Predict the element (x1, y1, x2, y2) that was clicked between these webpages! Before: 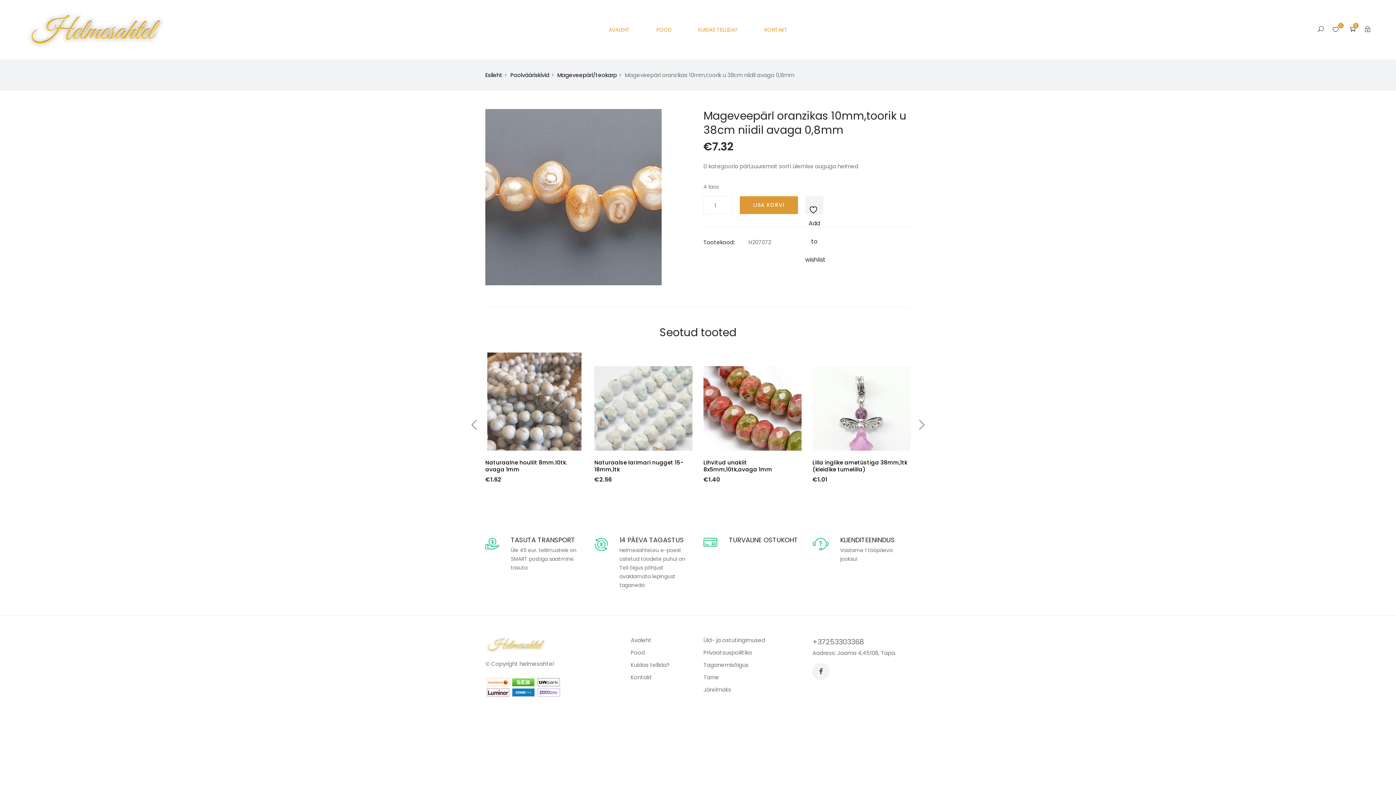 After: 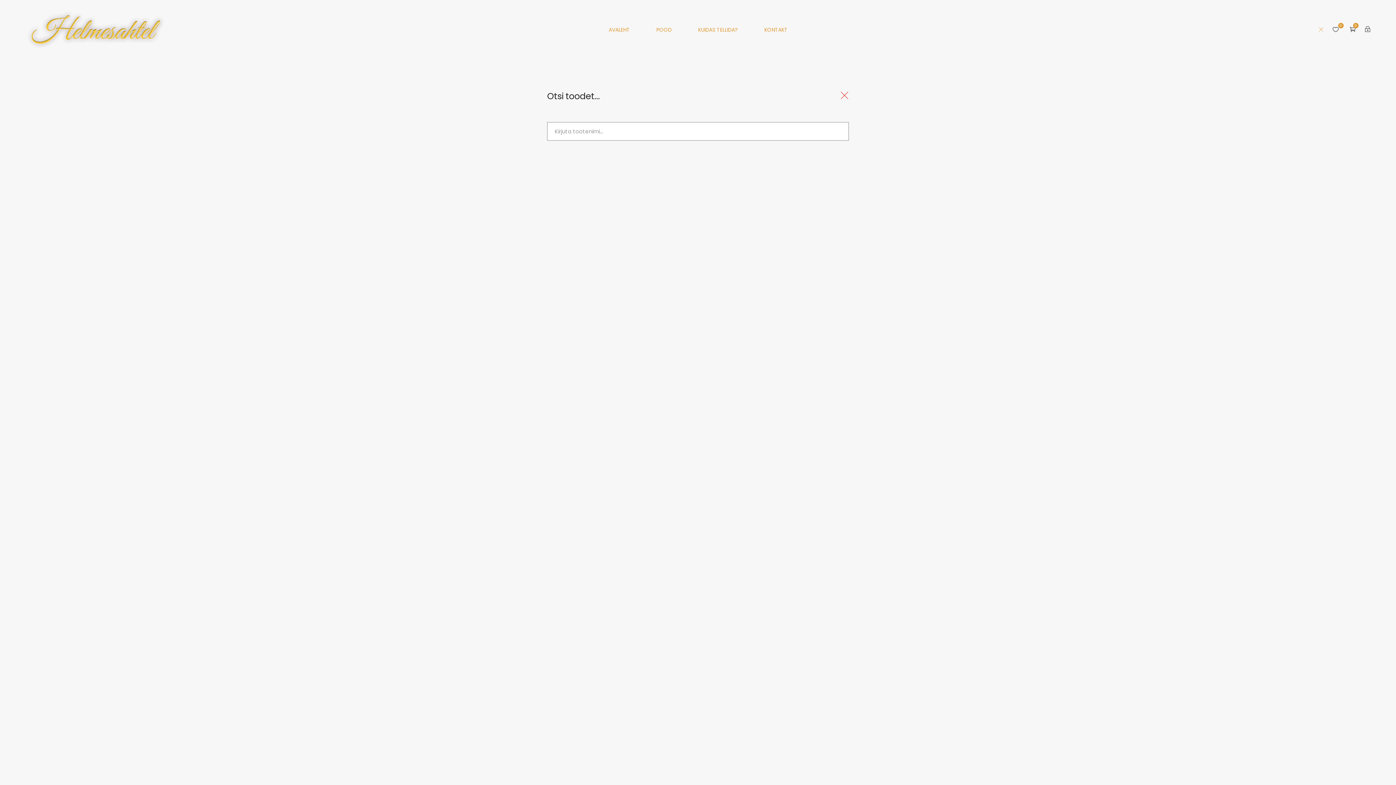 Action: bbox: (1318, 25, 1324, 34)